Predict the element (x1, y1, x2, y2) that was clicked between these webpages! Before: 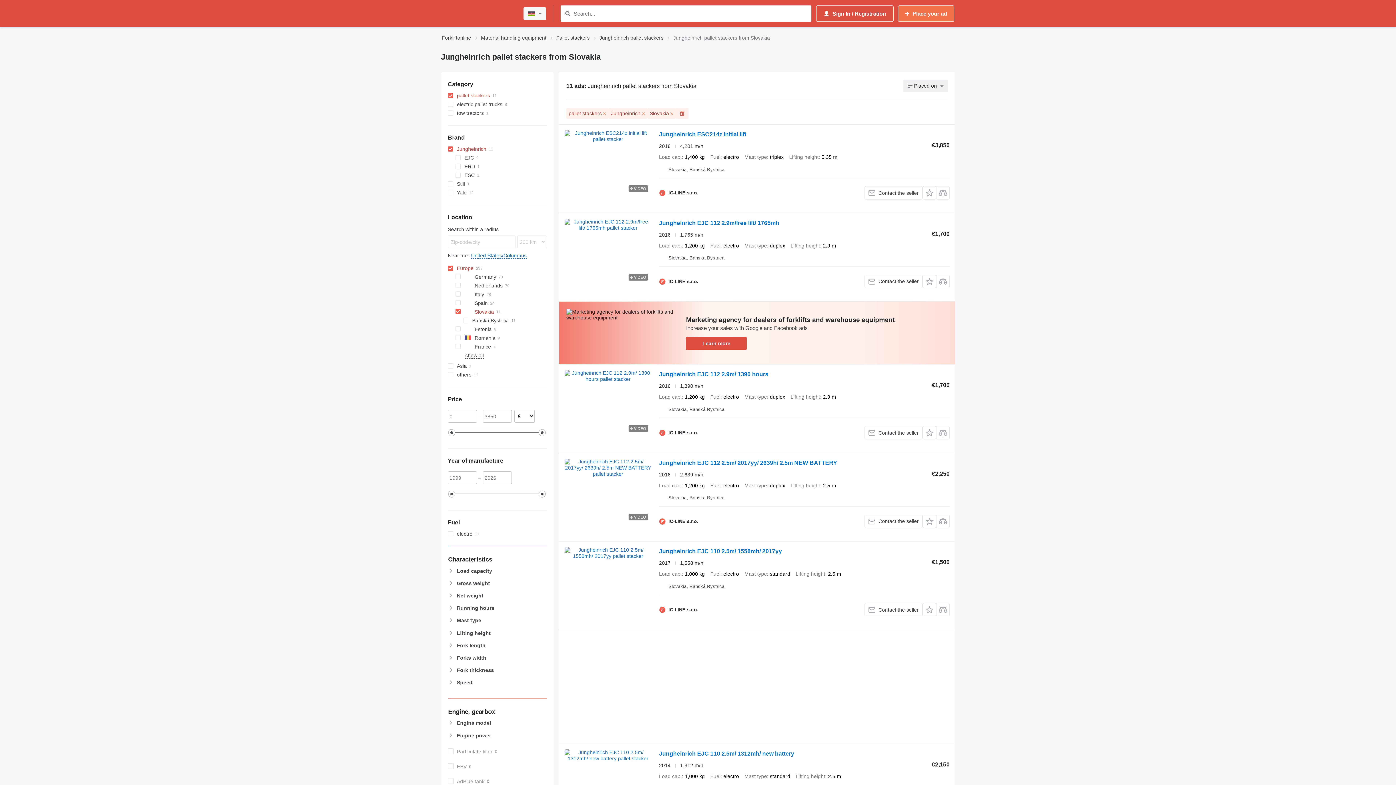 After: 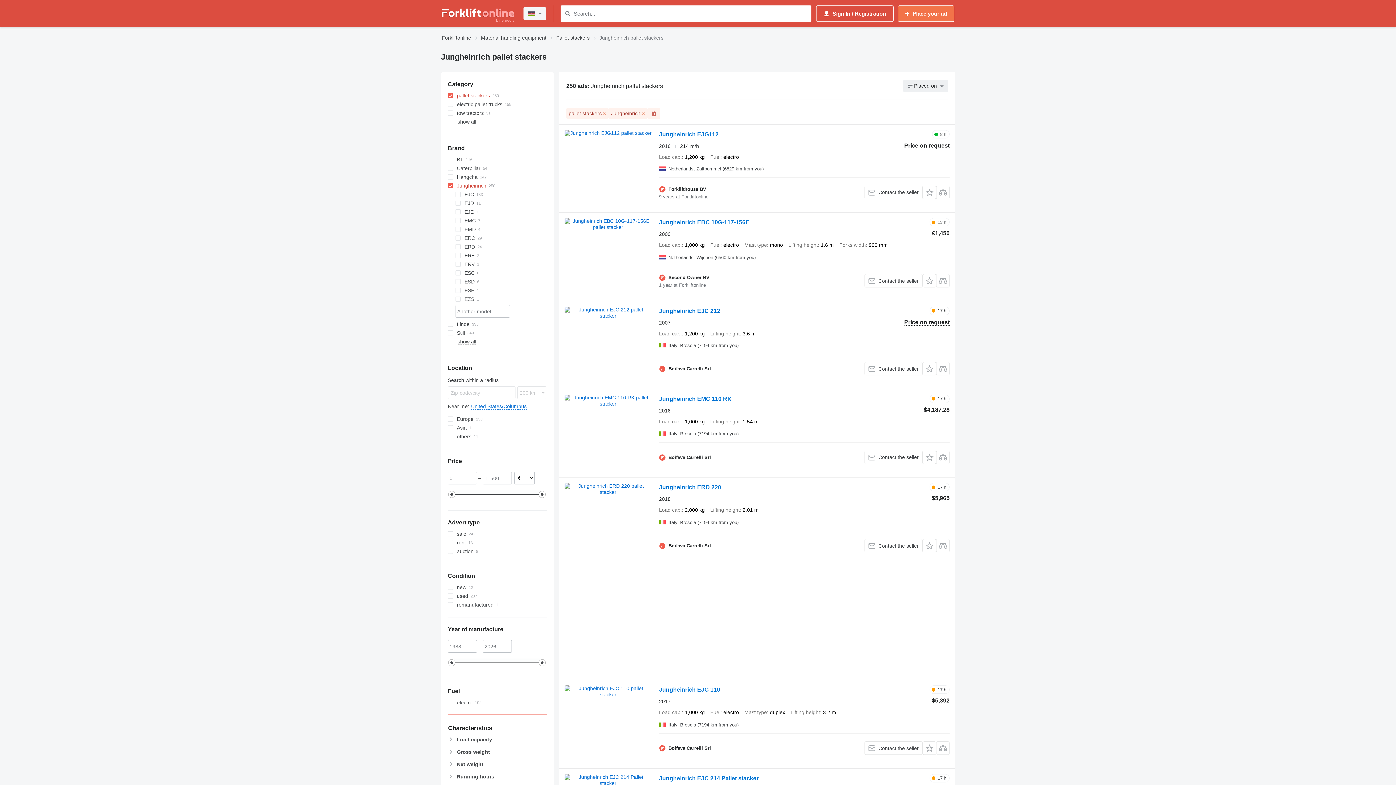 Action: bbox: (599, 33, 663, 42) label: Jungheinrich pallet stackers